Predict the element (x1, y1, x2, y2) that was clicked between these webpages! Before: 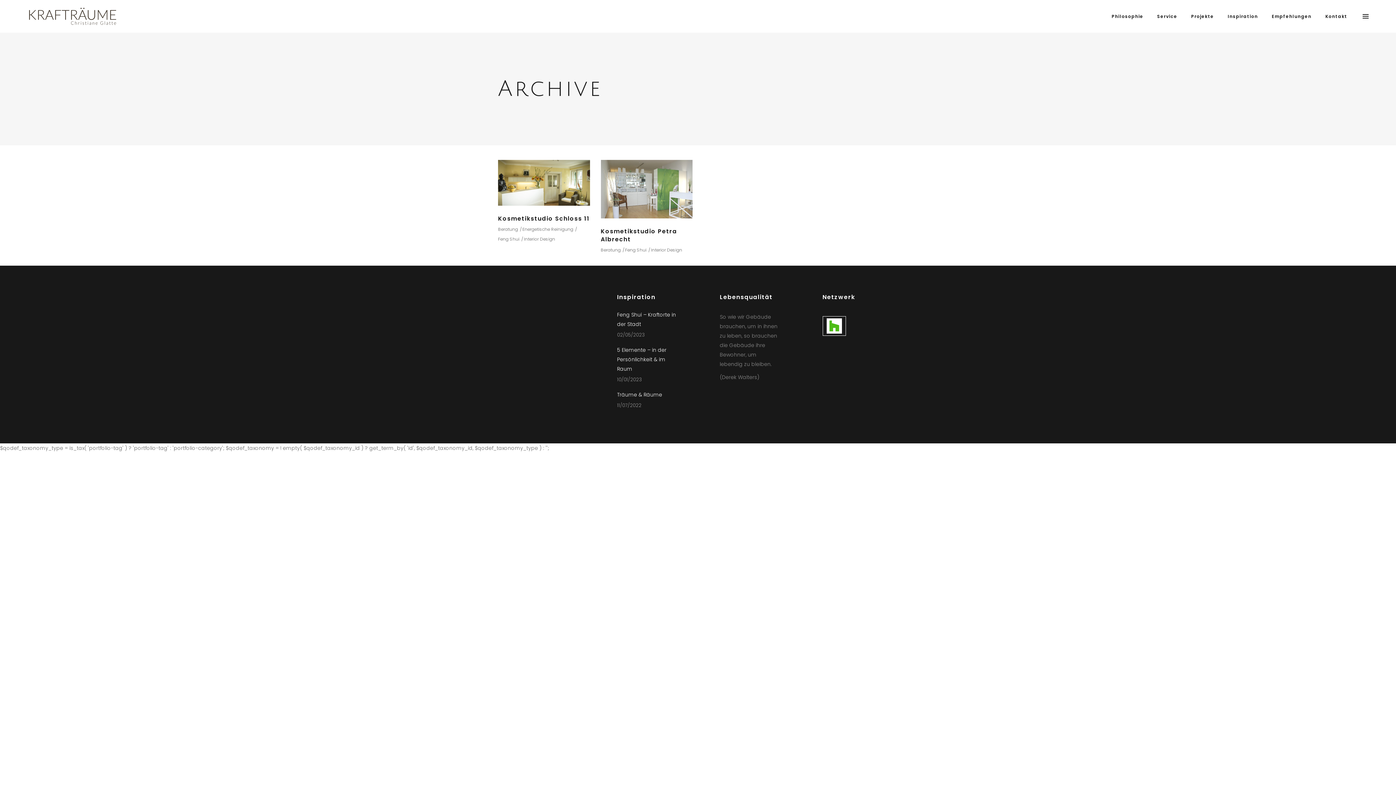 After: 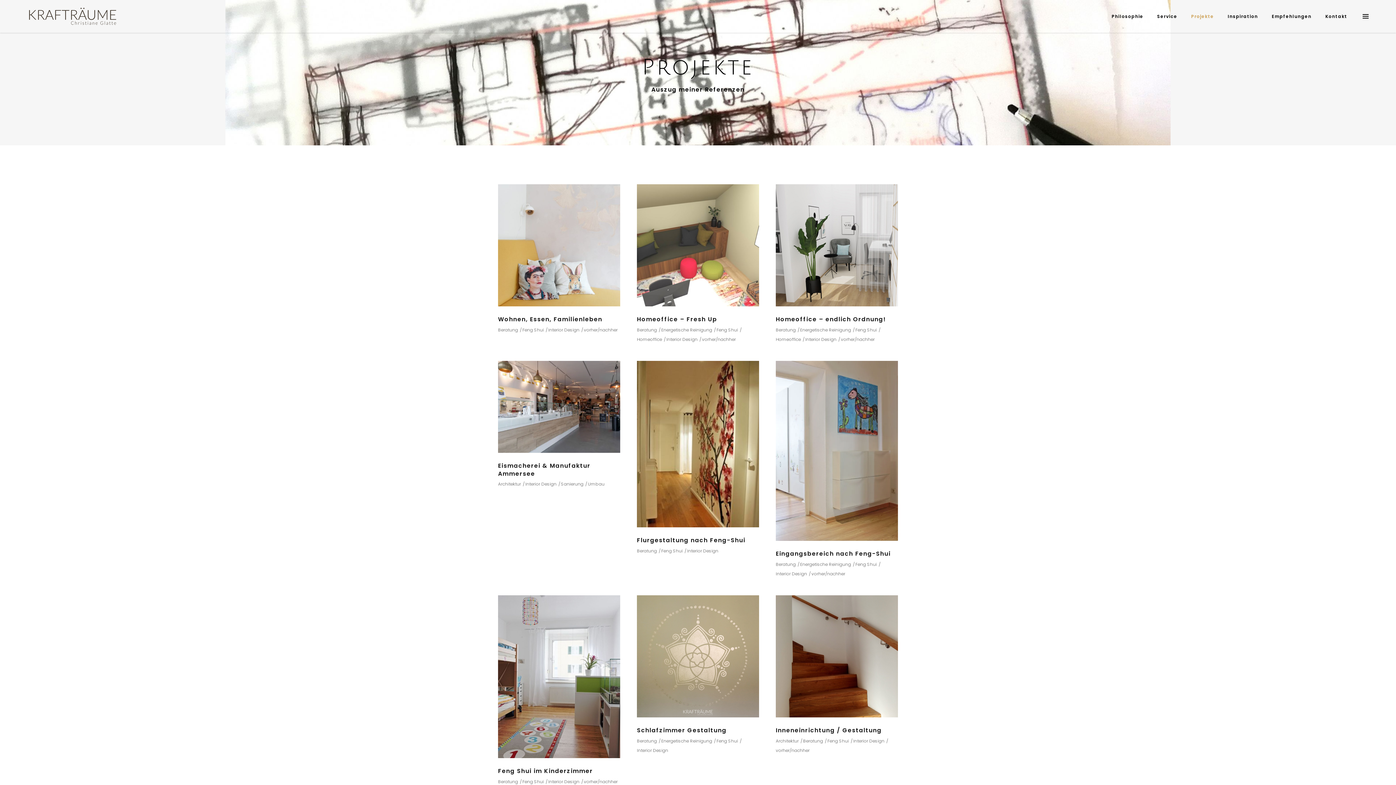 Action: label: Projekte bbox: (1184, 0, 1221, 32)